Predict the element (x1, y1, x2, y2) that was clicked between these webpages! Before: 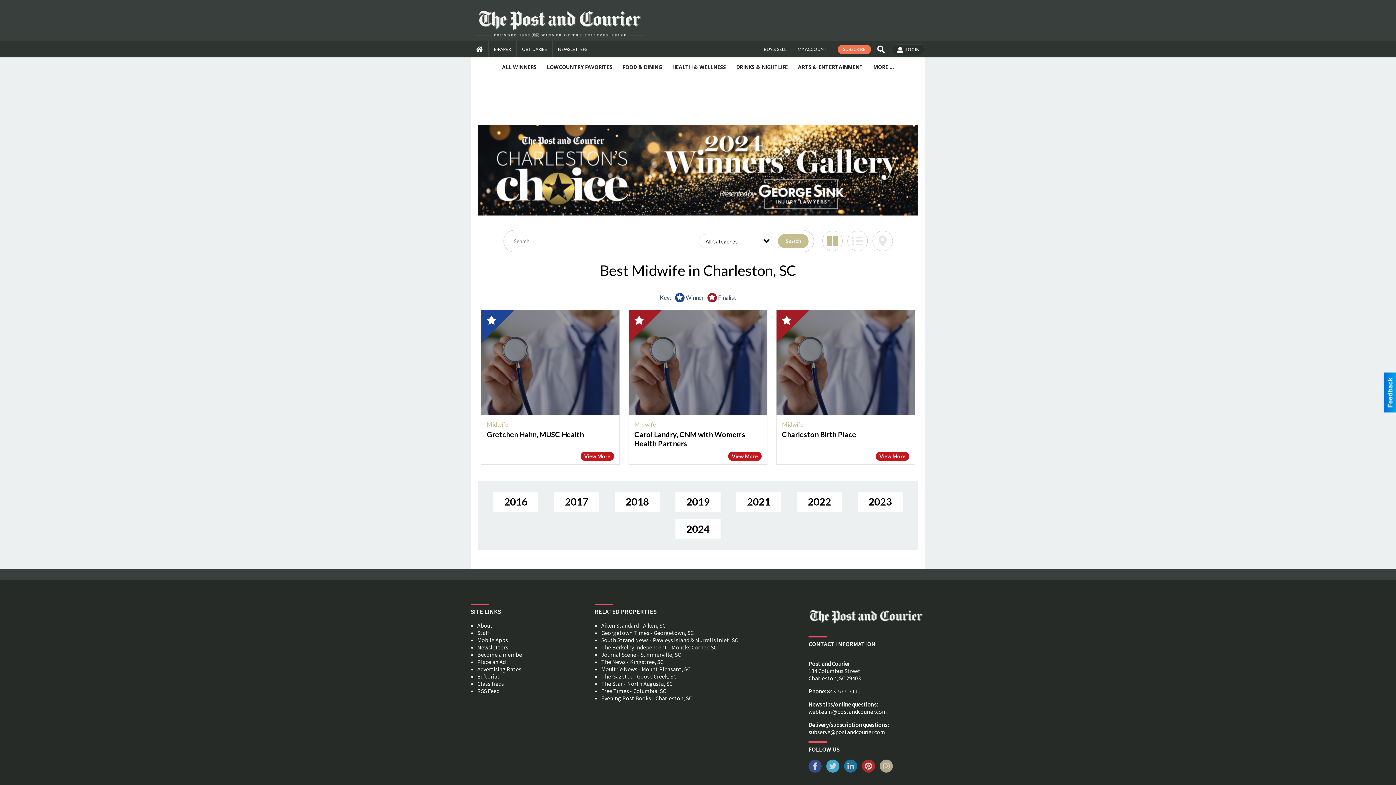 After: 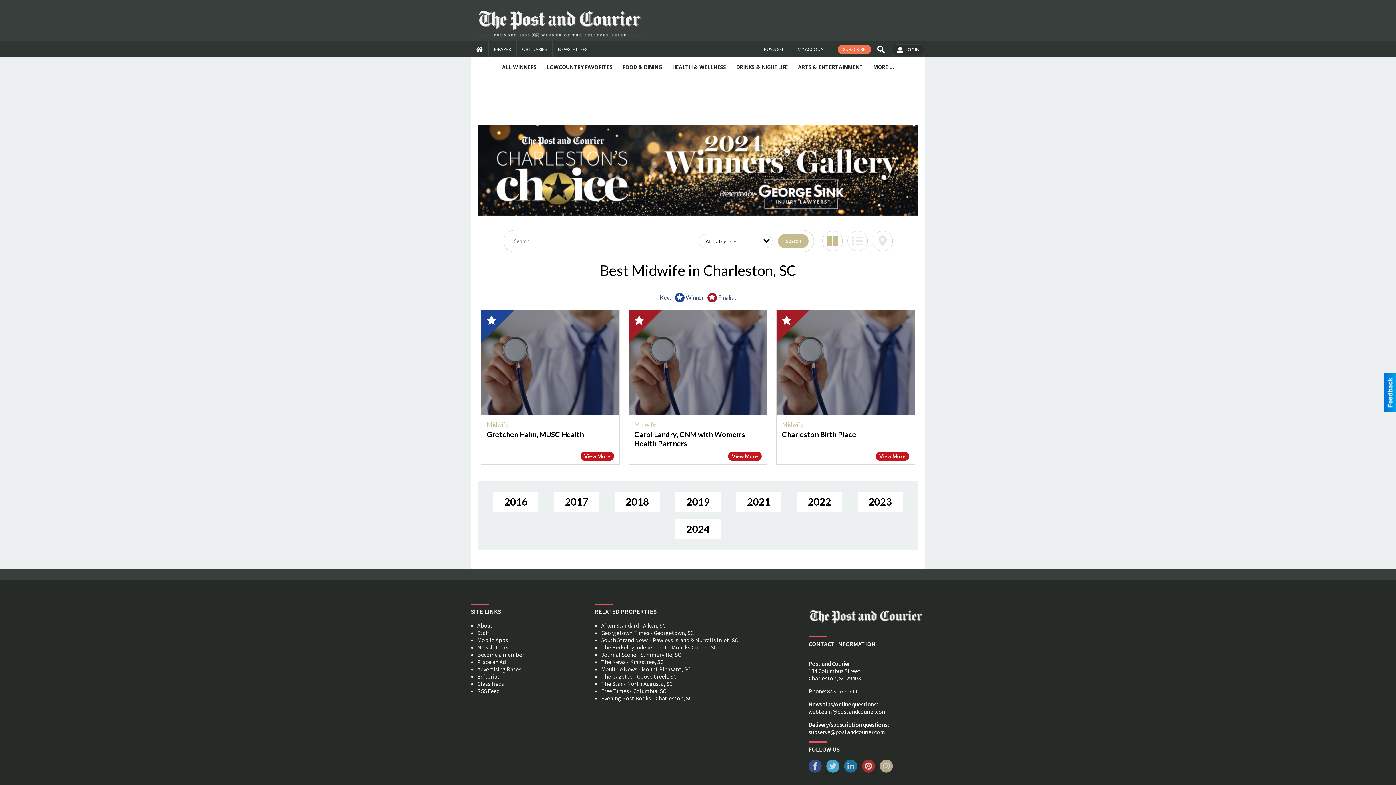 Action: bbox: (486, 420, 508, 427) label: Midwife